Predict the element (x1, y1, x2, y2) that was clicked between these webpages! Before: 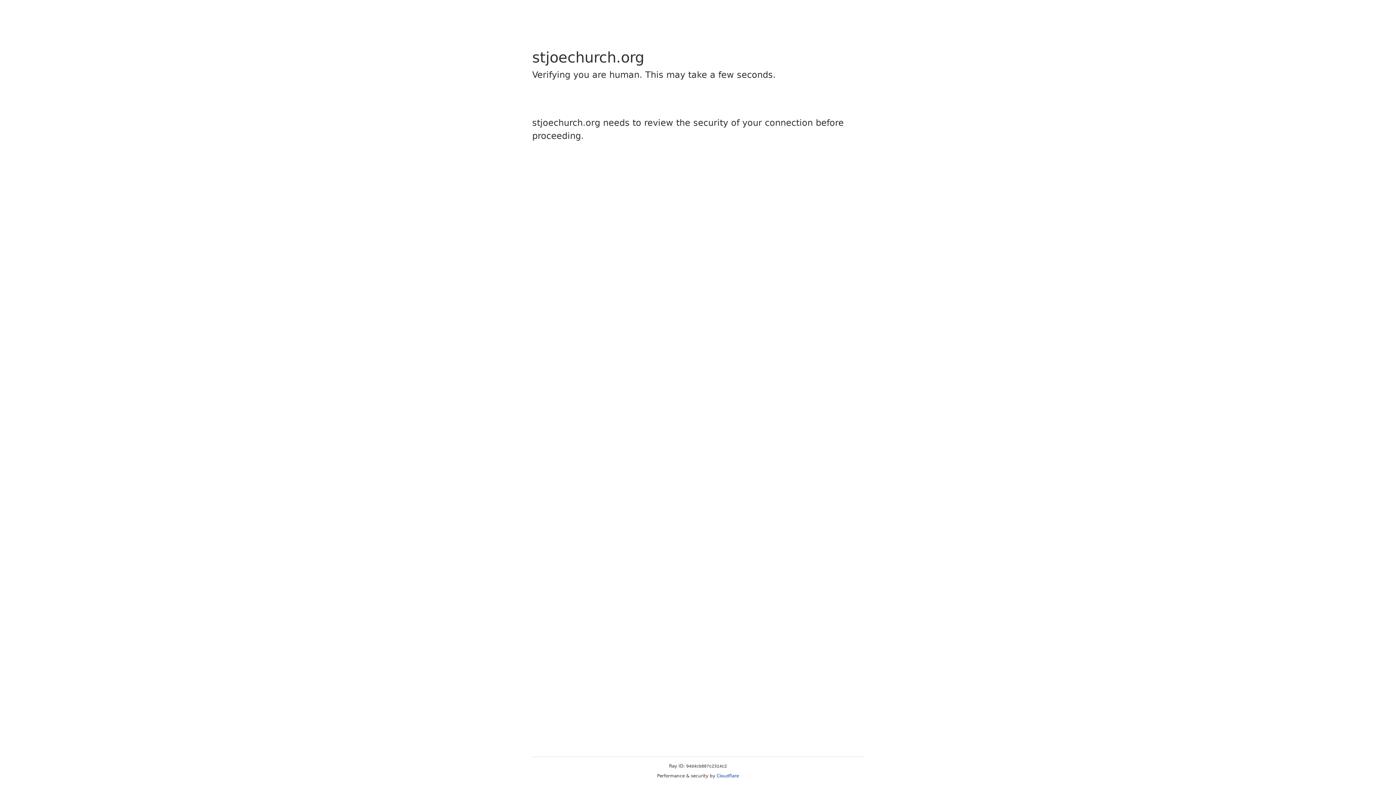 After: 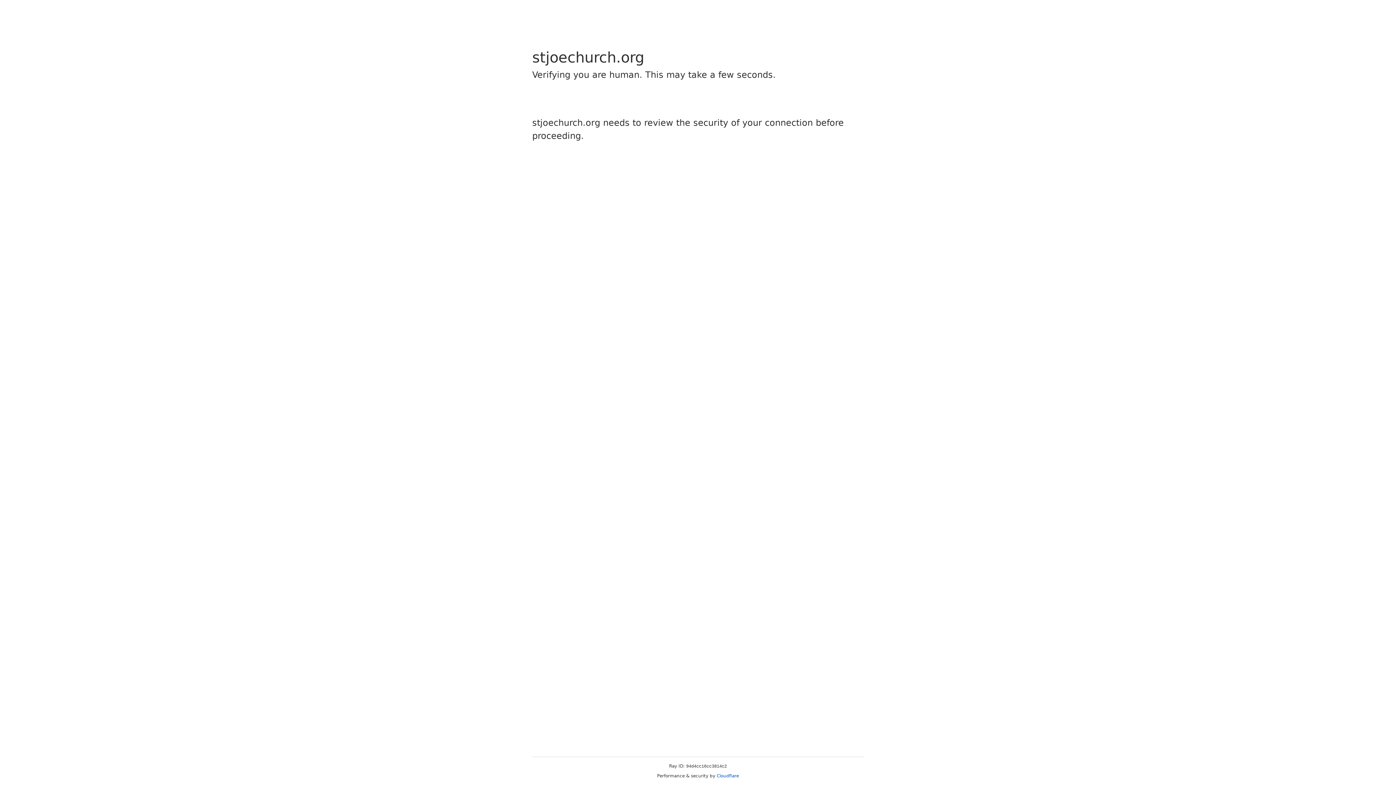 Action: bbox: (716, 773, 739, 778) label: Cloudflare